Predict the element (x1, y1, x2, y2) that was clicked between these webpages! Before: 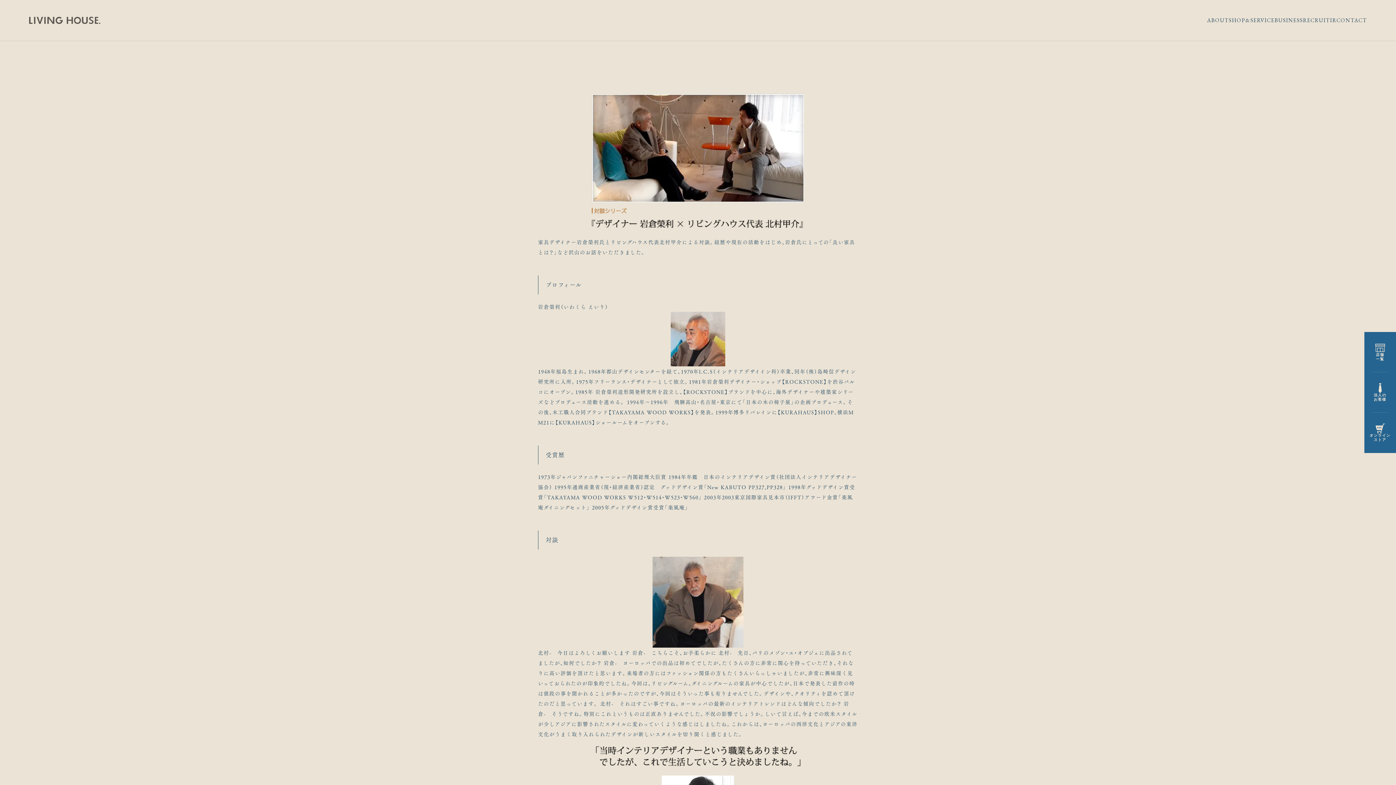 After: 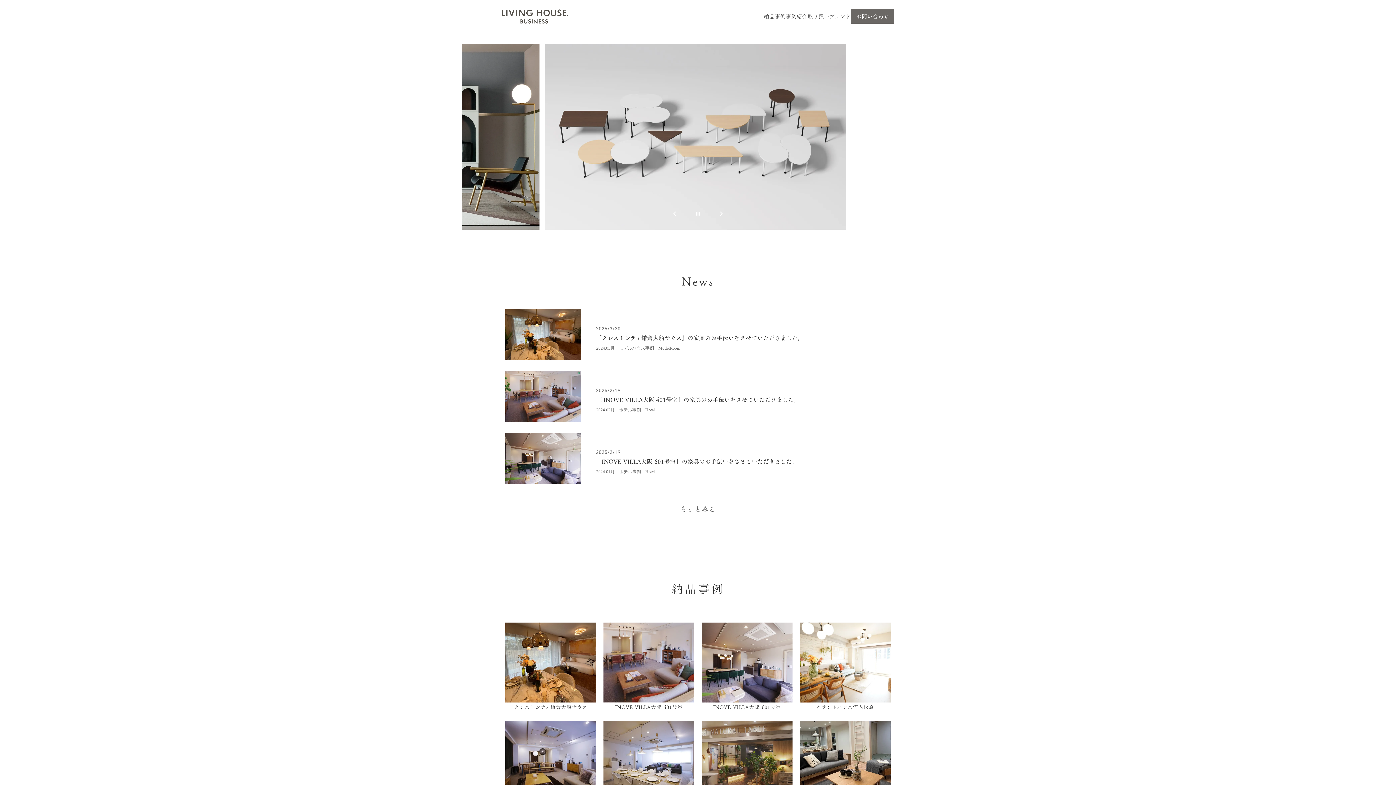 Action: label: 法人の
お客様 bbox: (1364, 372, 1396, 412)